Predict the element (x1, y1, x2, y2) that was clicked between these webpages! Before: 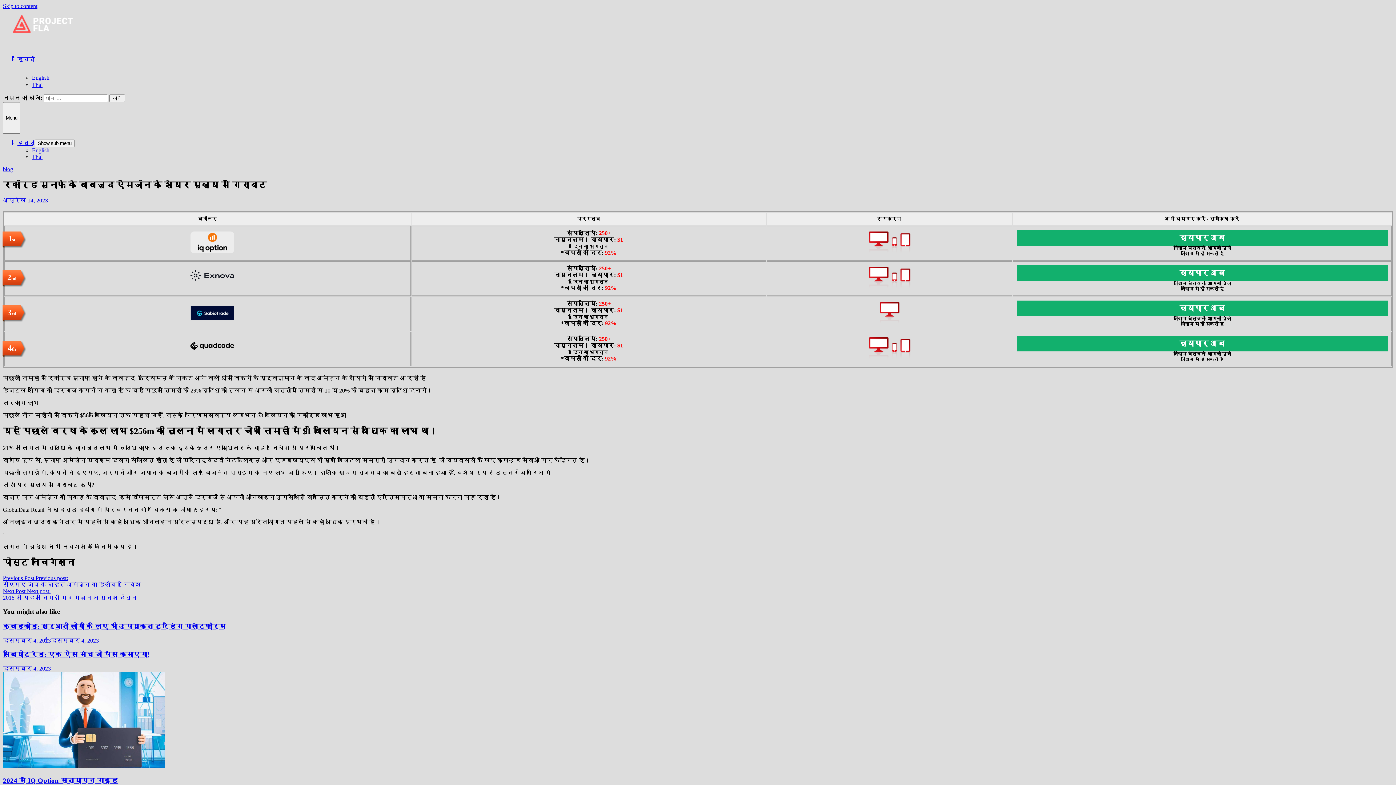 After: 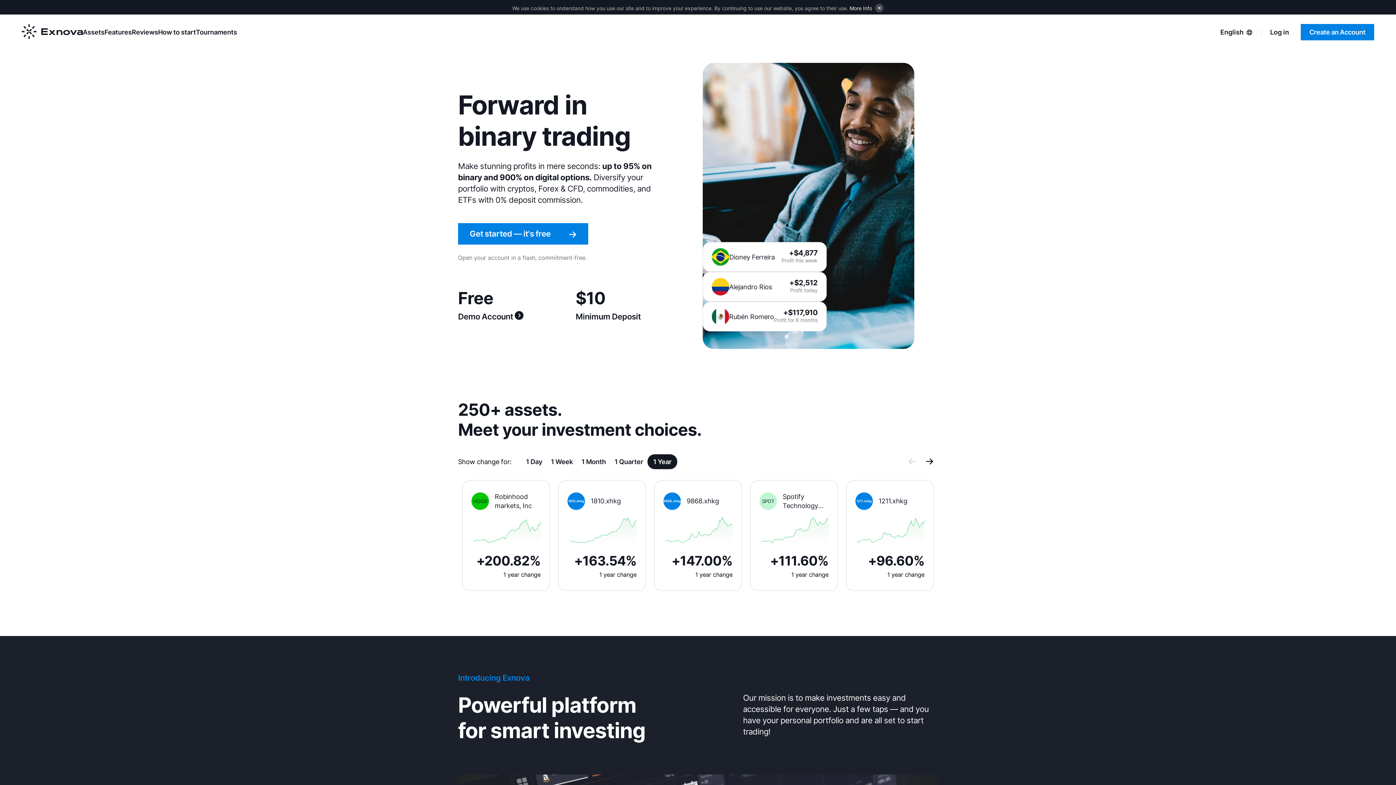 Action: bbox: (1017, 265, 1388, 281) label: व्यापार अब